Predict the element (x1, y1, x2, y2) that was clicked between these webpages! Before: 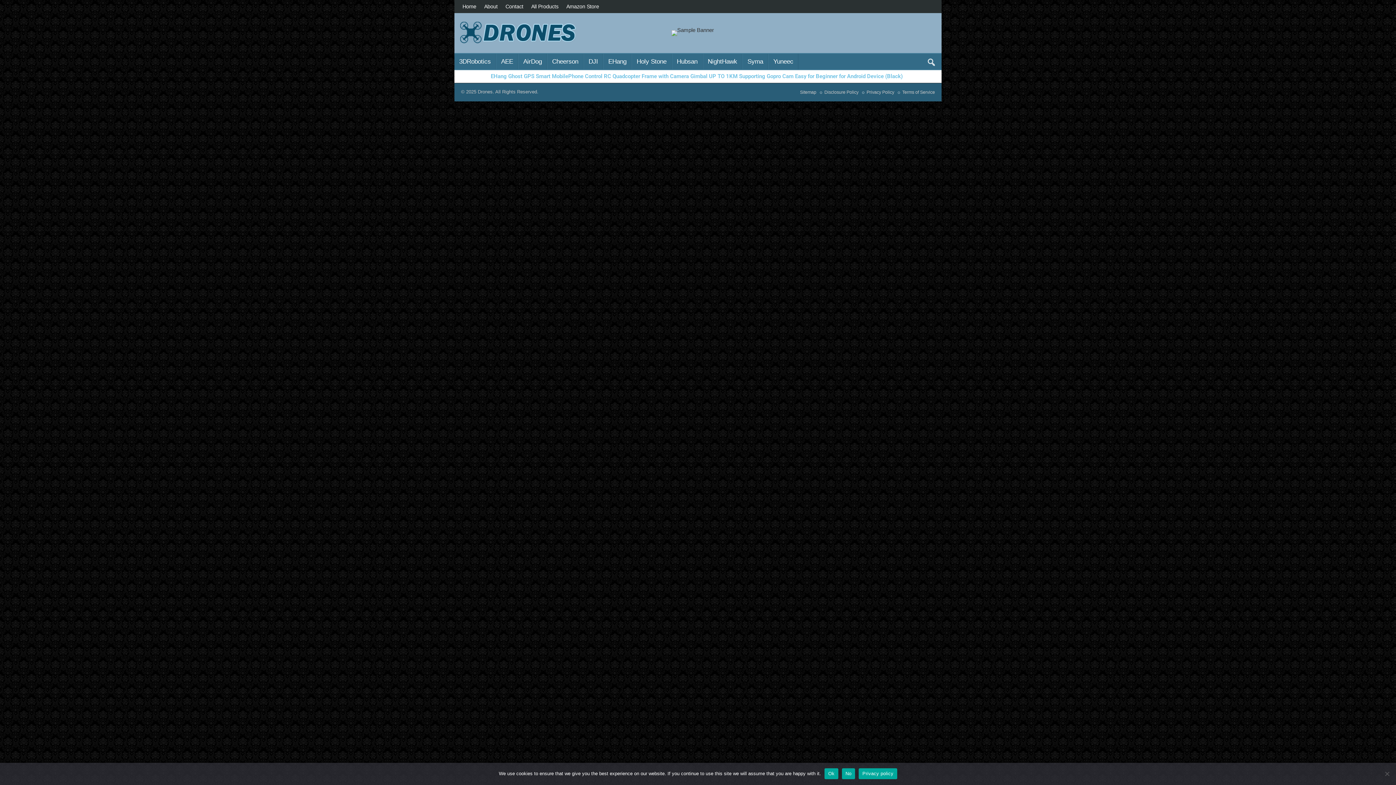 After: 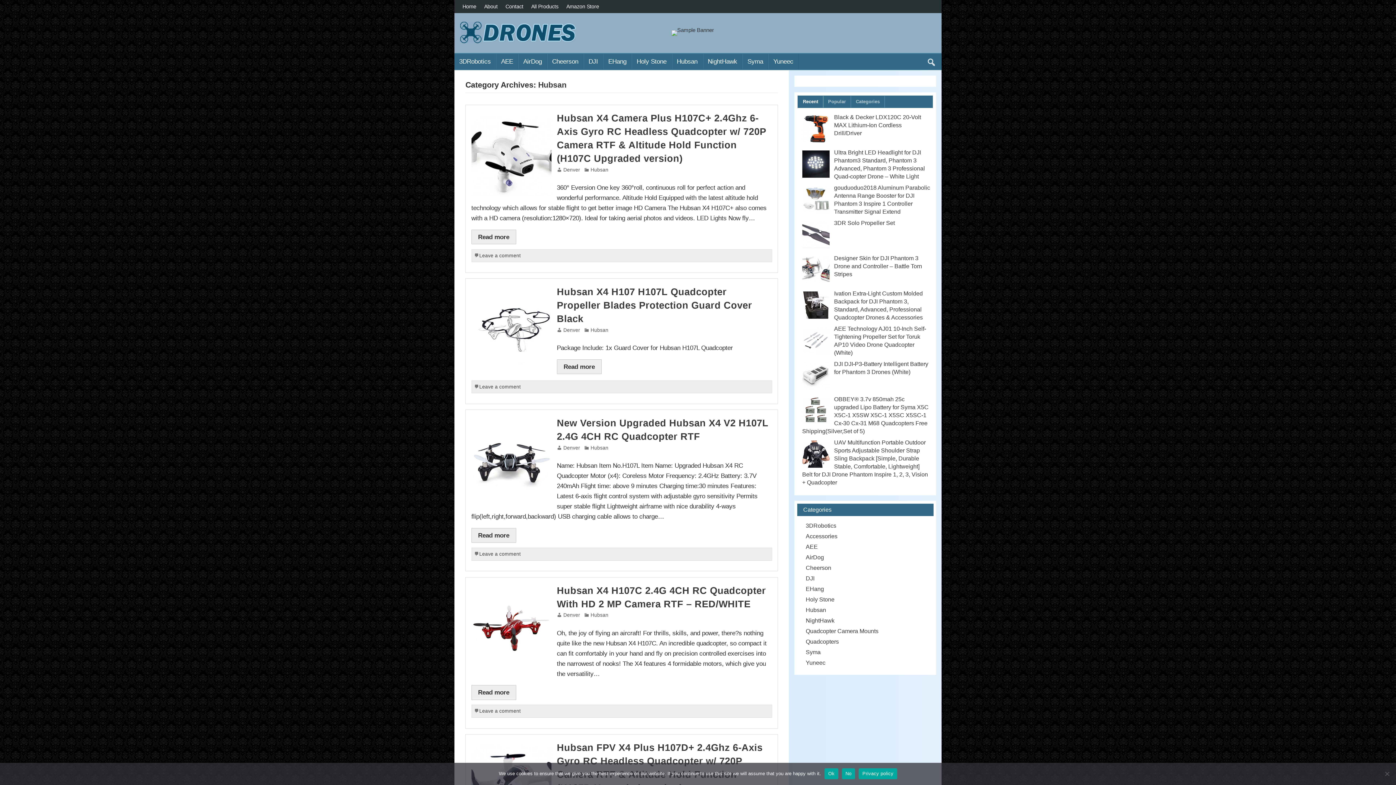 Action: bbox: (672, 53, 702, 69) label: Hubsan